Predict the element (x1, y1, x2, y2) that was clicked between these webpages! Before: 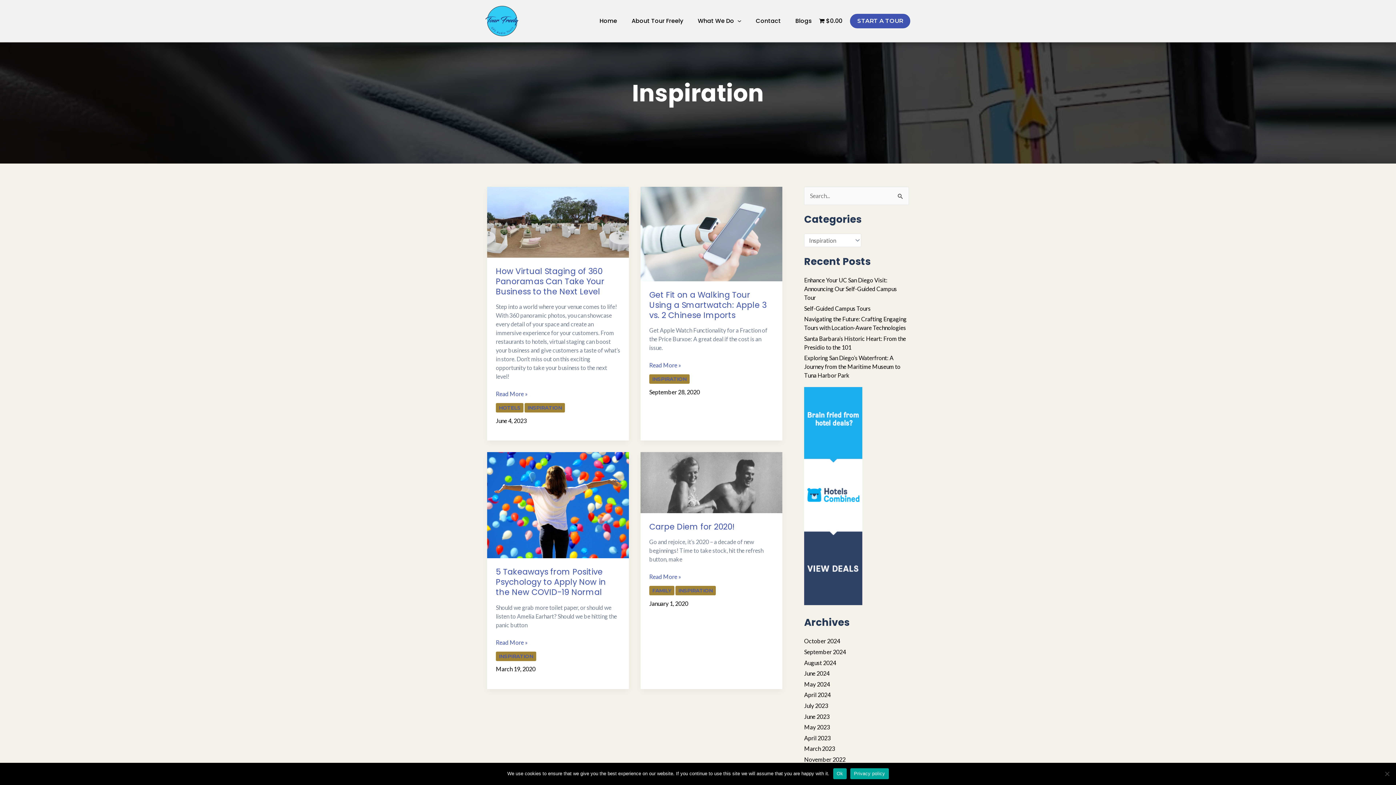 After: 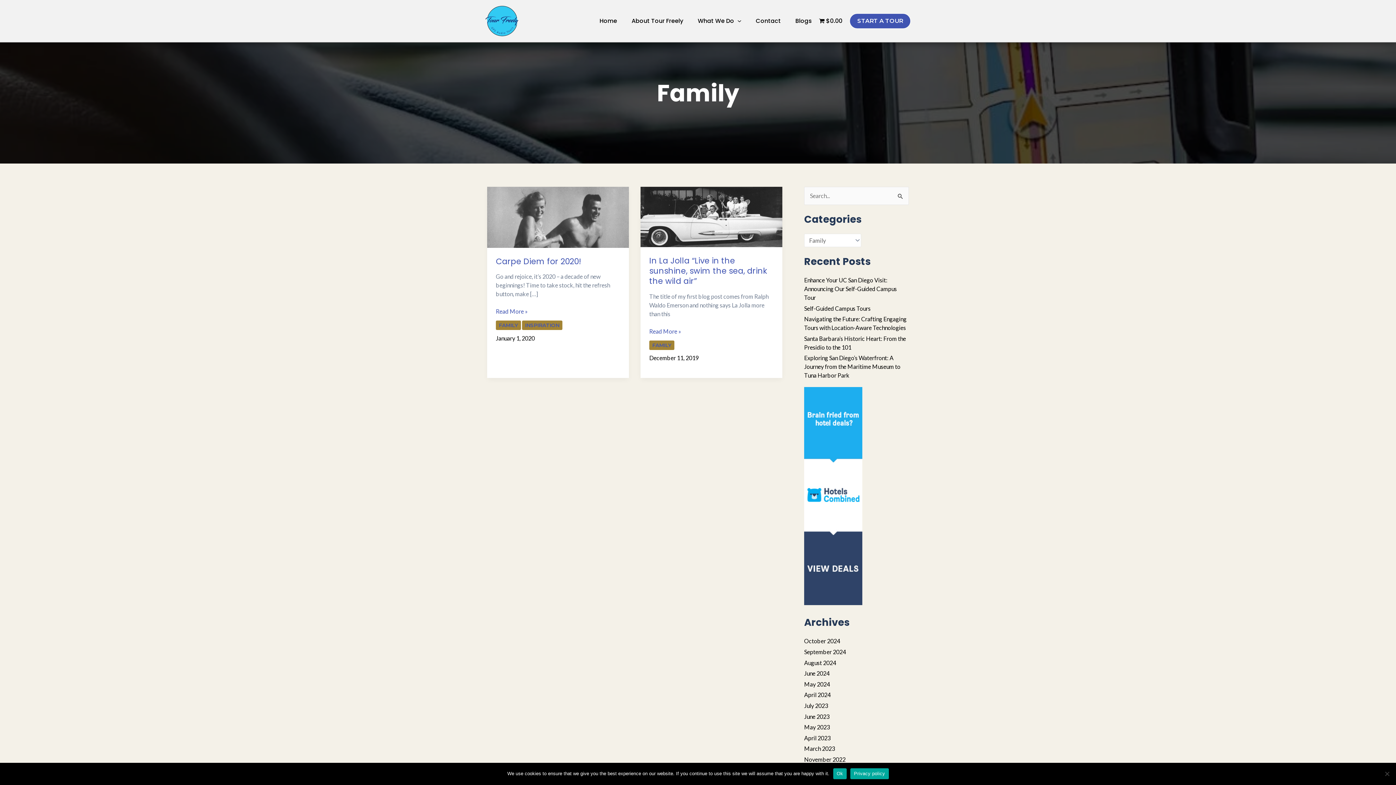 Action: bbox: (649, 586, 674, 595) label: FAMILY